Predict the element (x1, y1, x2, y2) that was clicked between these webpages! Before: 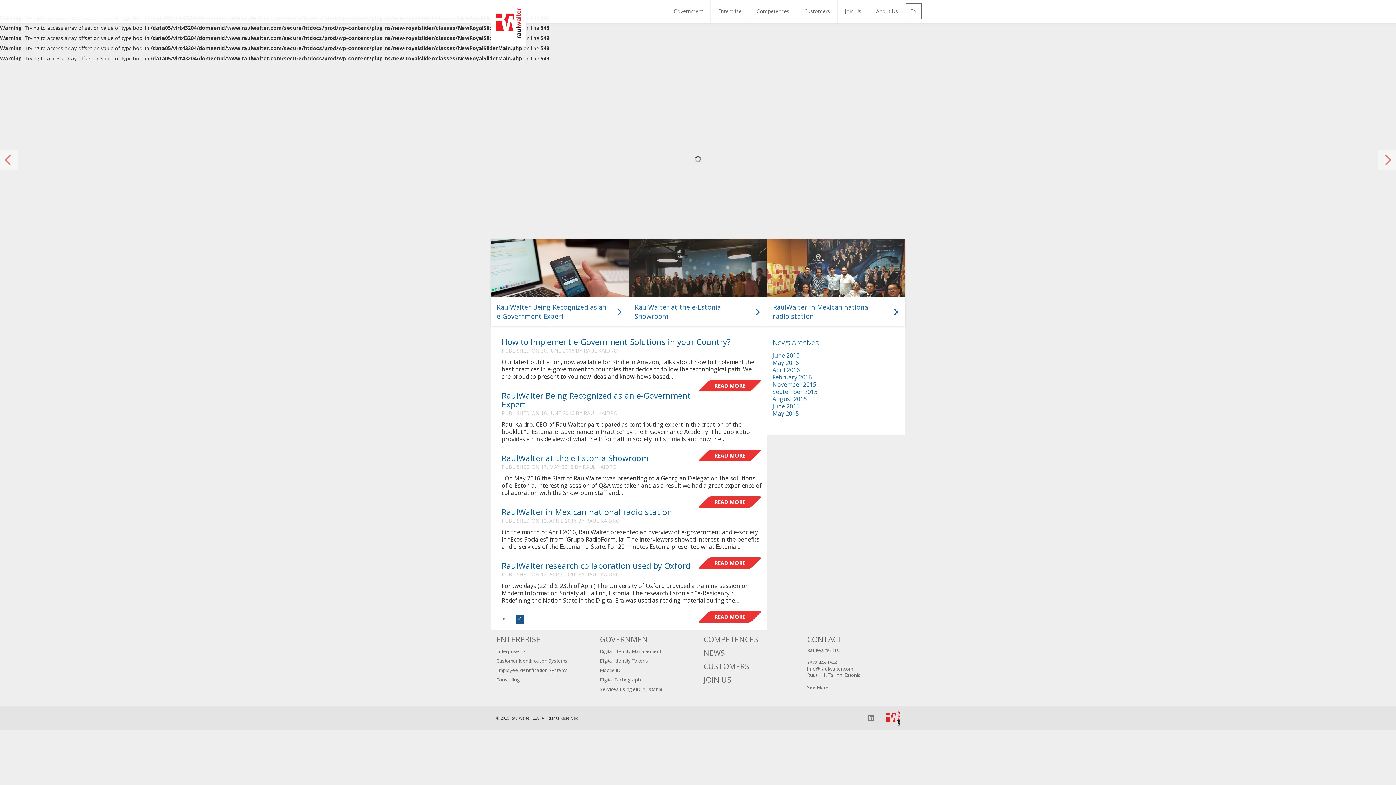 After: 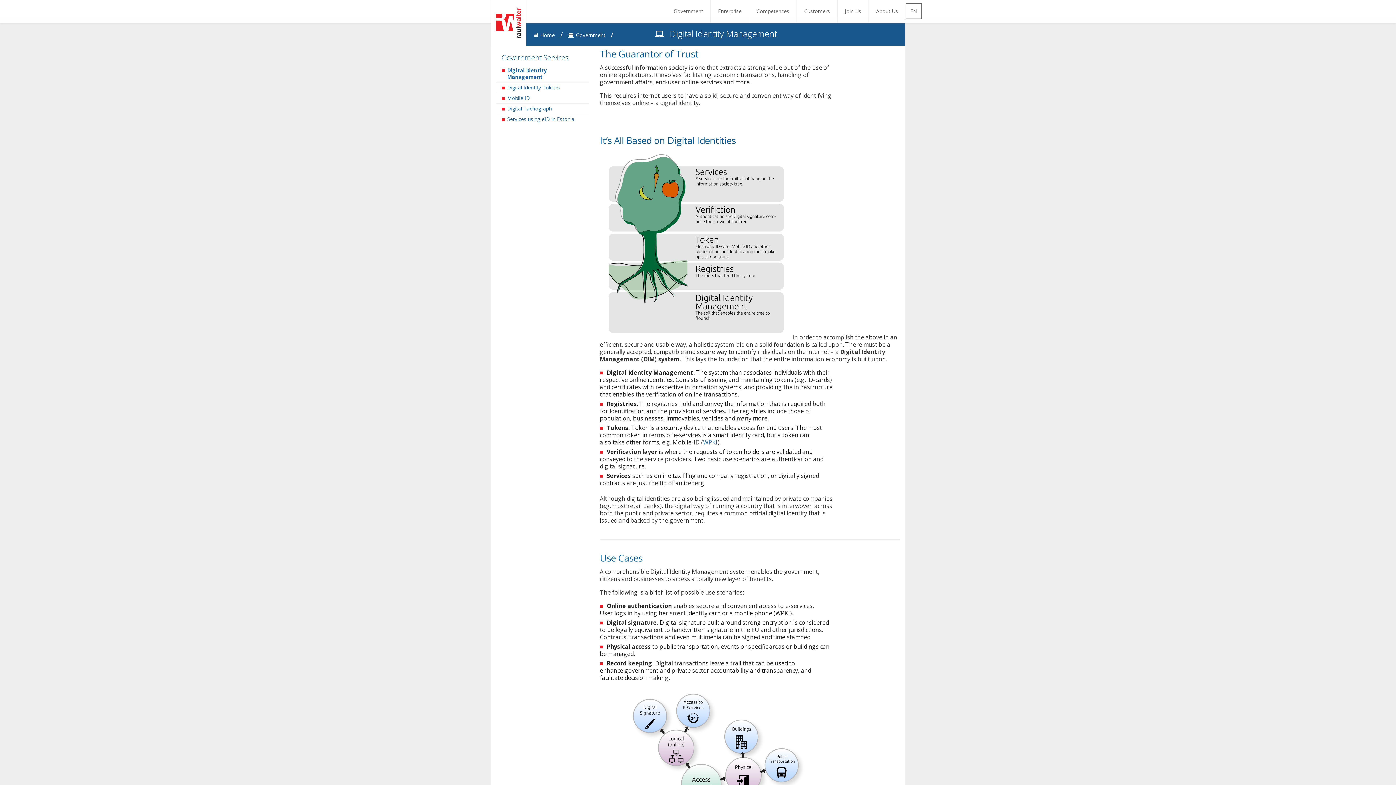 Action: bbox: (600, 648, 661, 654) label: Digital Identity Management